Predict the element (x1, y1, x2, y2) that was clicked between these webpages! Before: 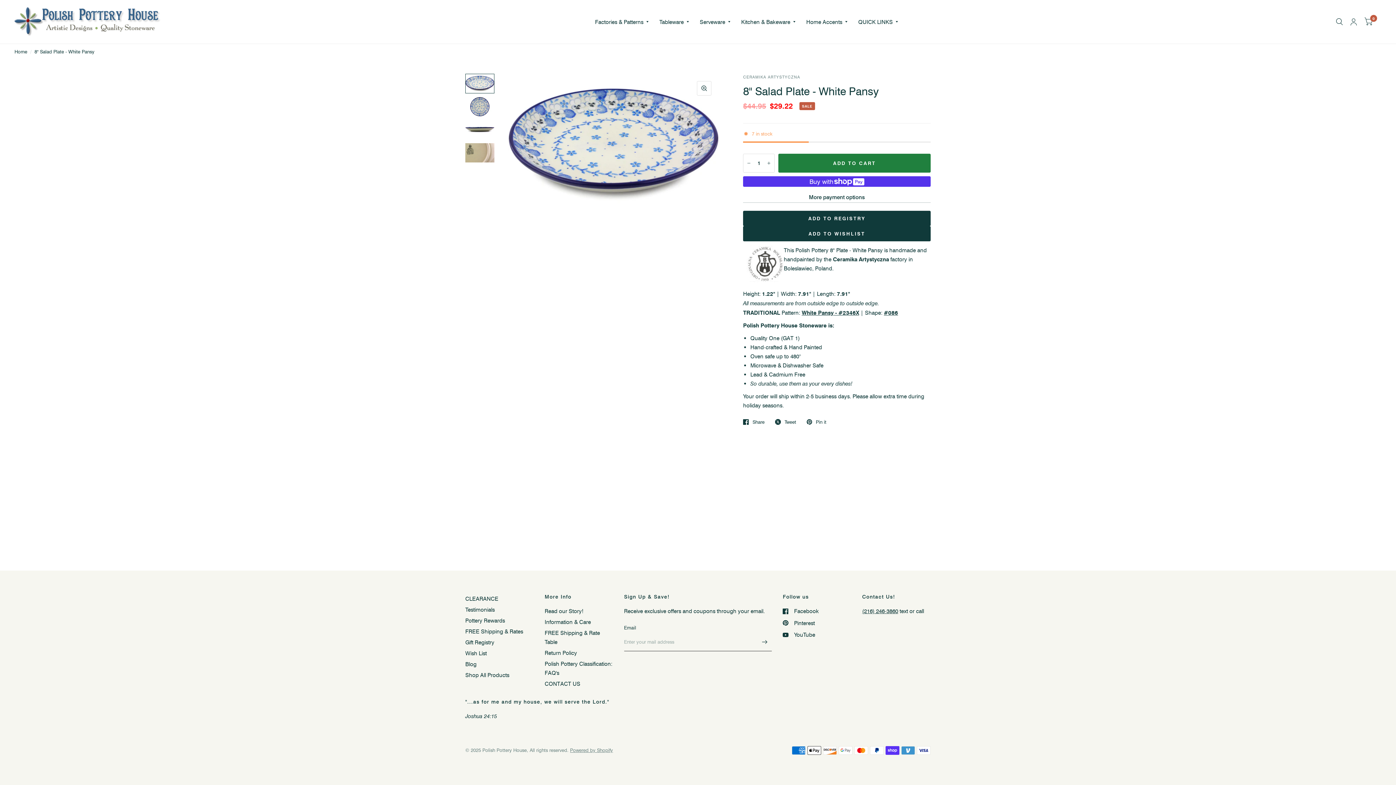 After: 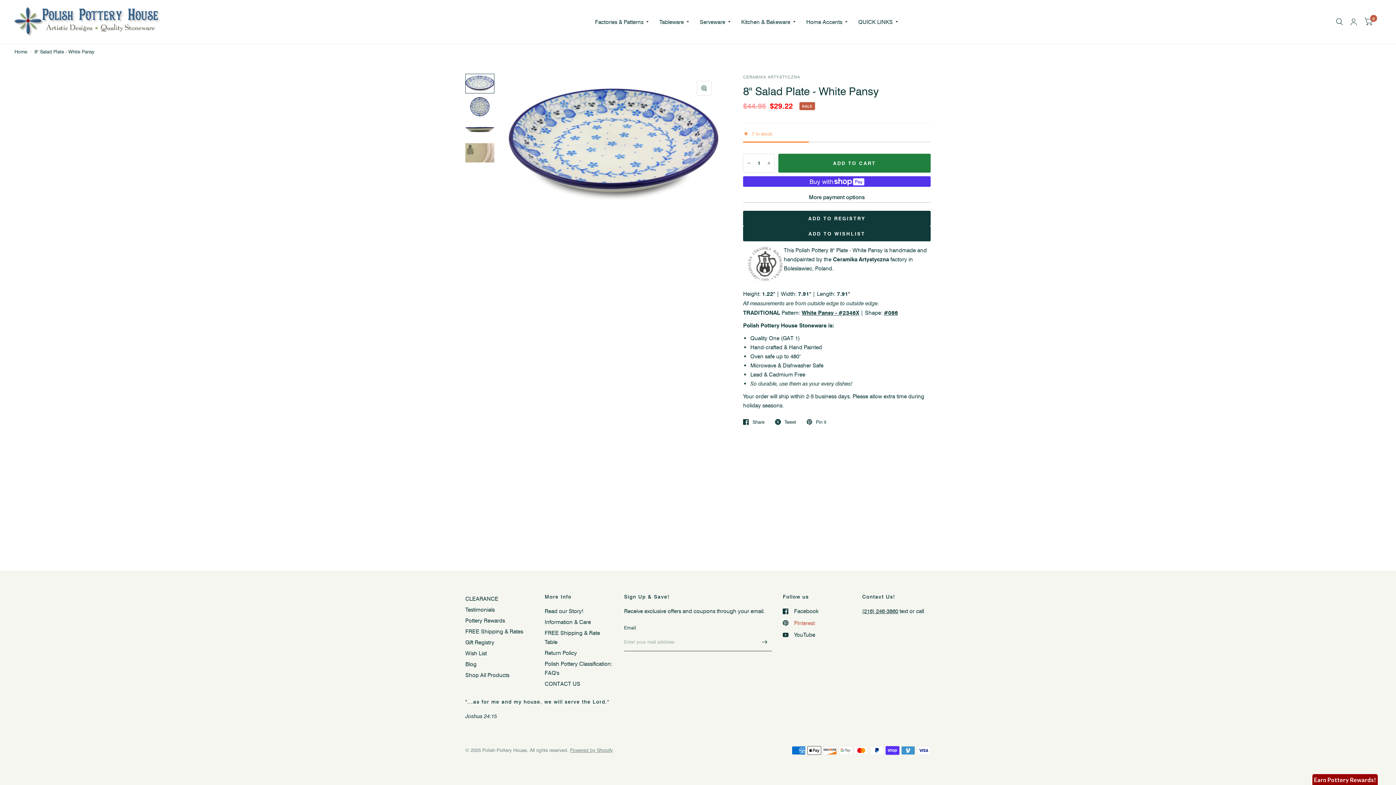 Action: bbox: (783, 618, 815, 627) label: Pinterest